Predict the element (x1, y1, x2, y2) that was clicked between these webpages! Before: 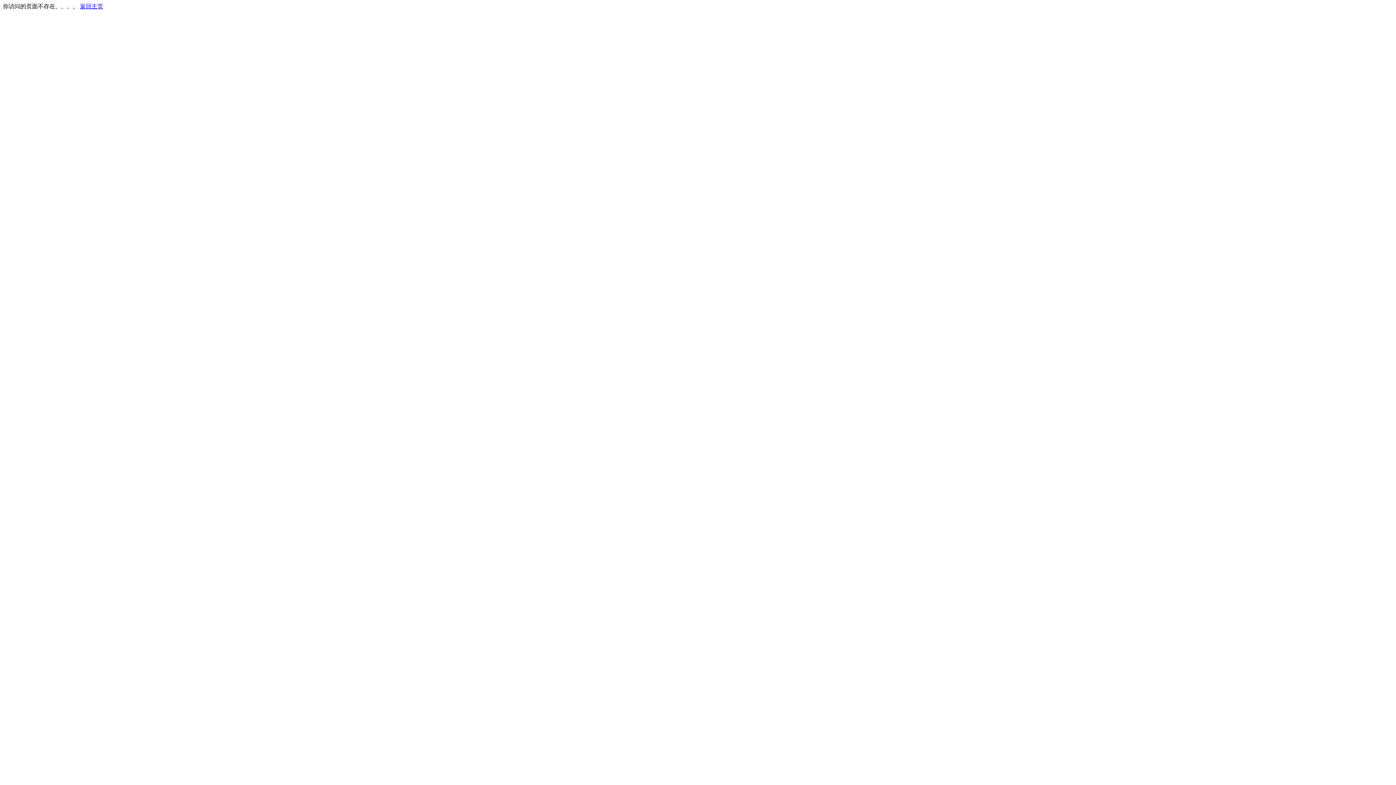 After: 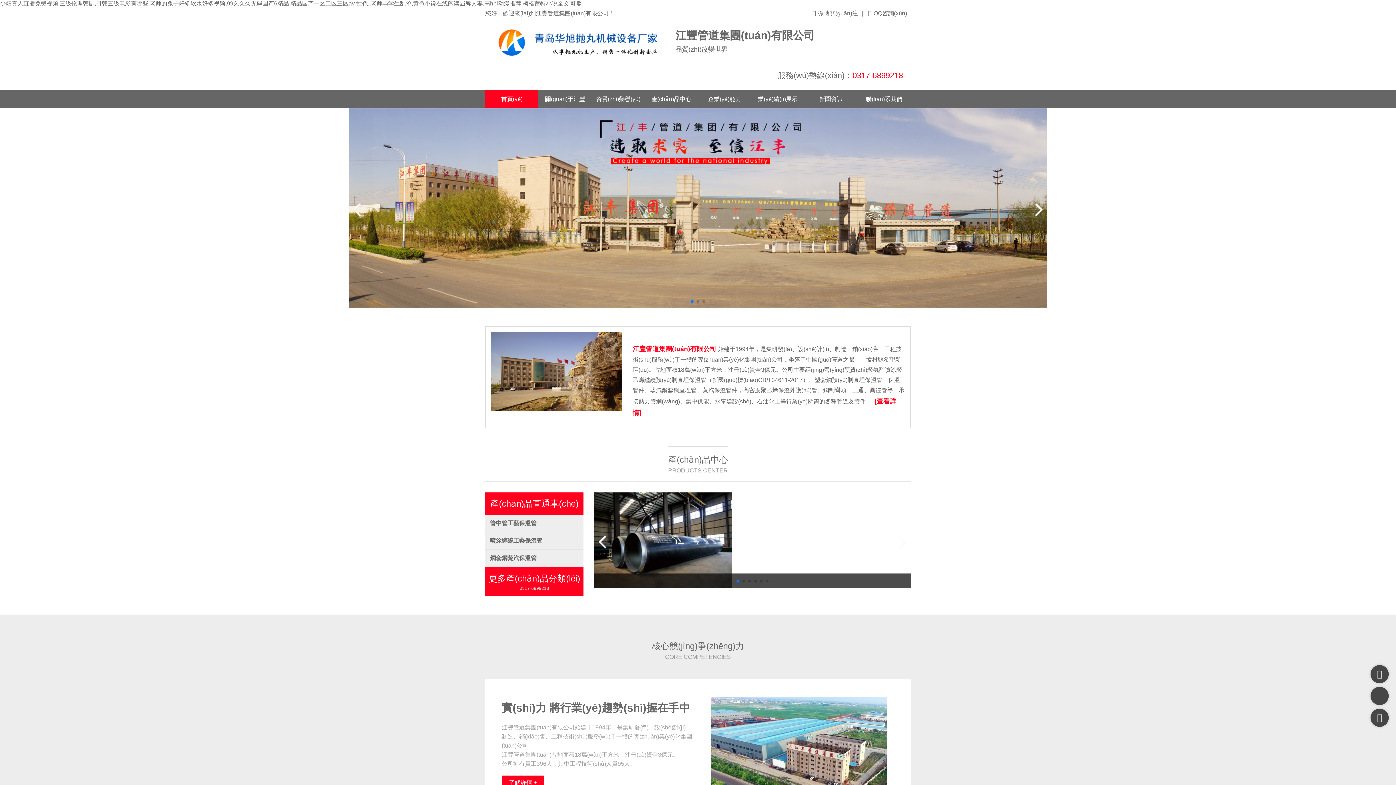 Action: label: 返回主页 bbox: (80, 3, 103, 9)